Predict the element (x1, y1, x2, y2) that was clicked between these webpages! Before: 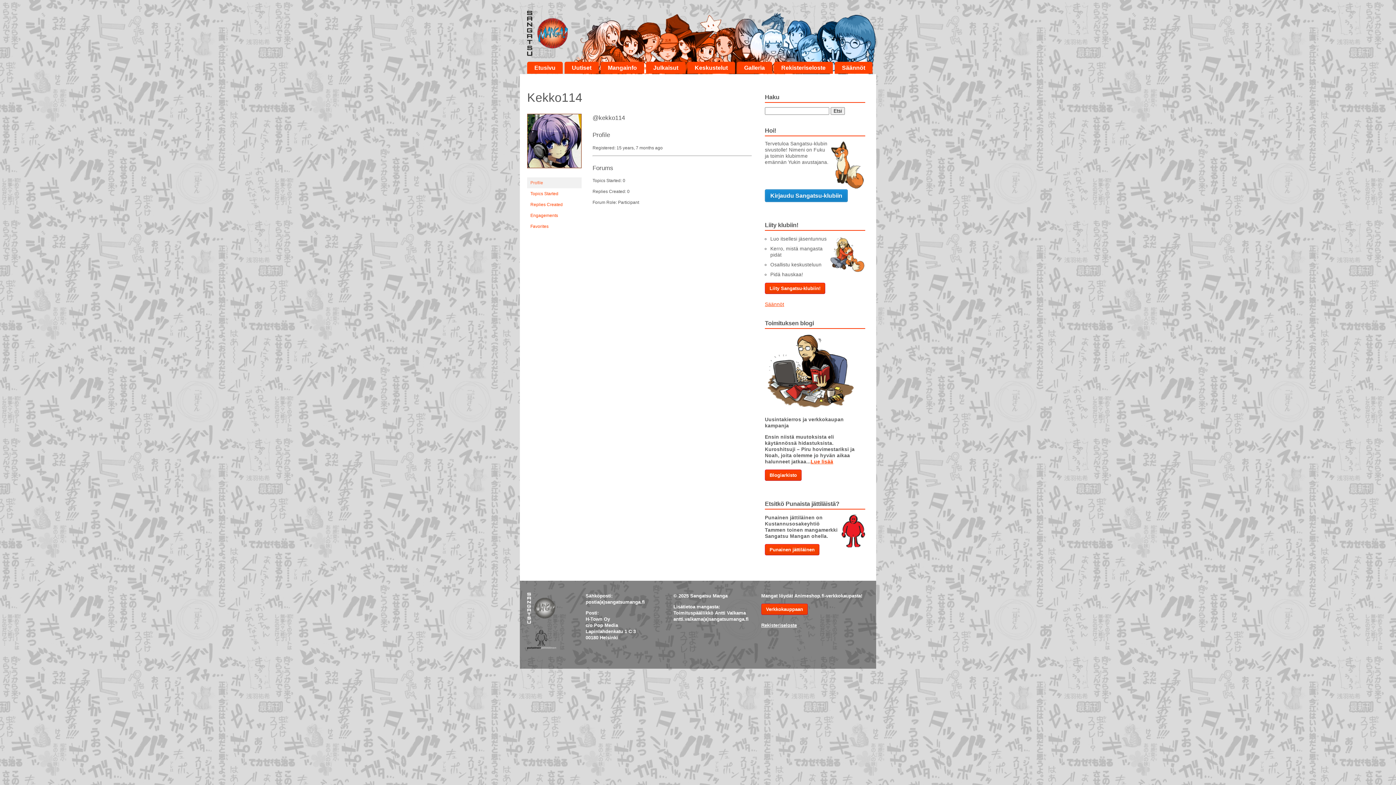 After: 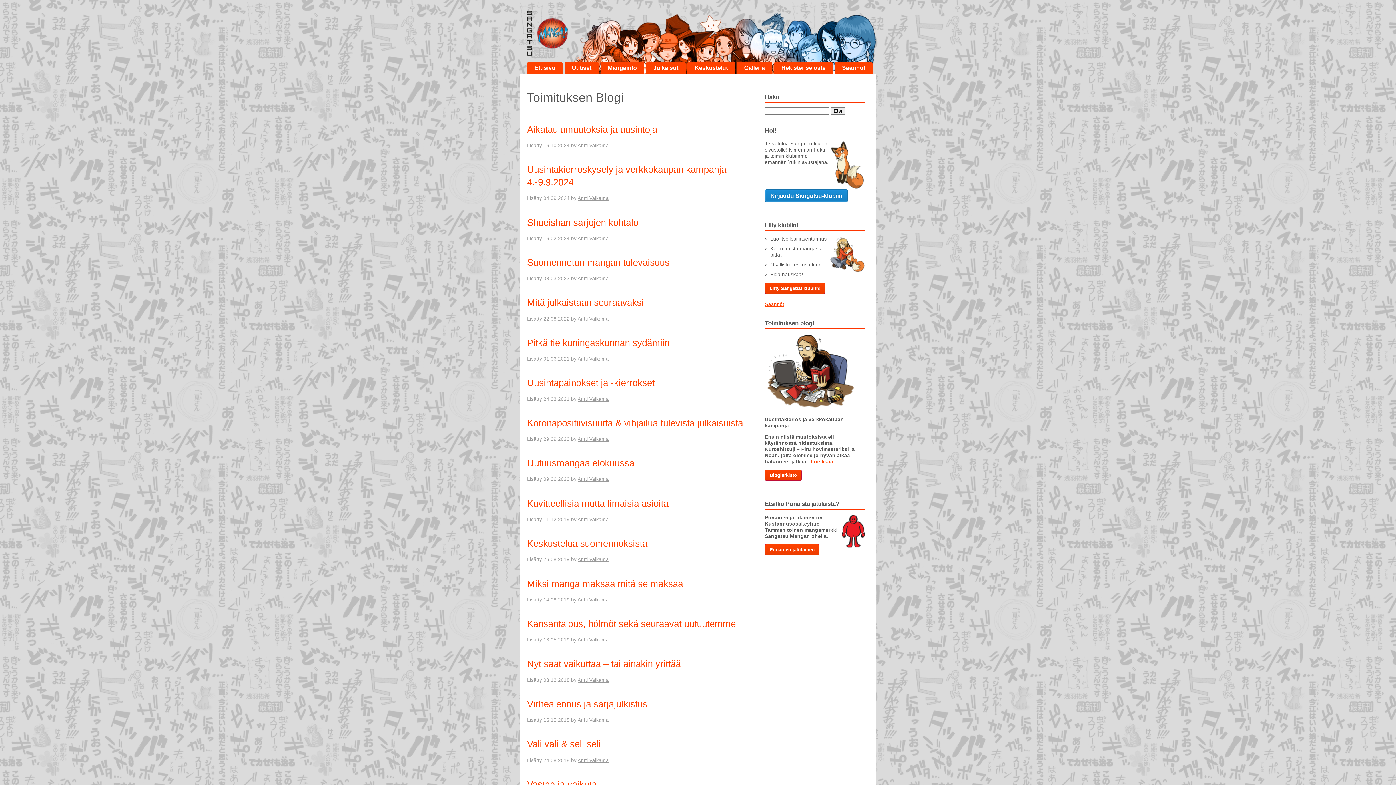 Action: label: Blogiarkisto bbox: (765, 469, 801, 481)